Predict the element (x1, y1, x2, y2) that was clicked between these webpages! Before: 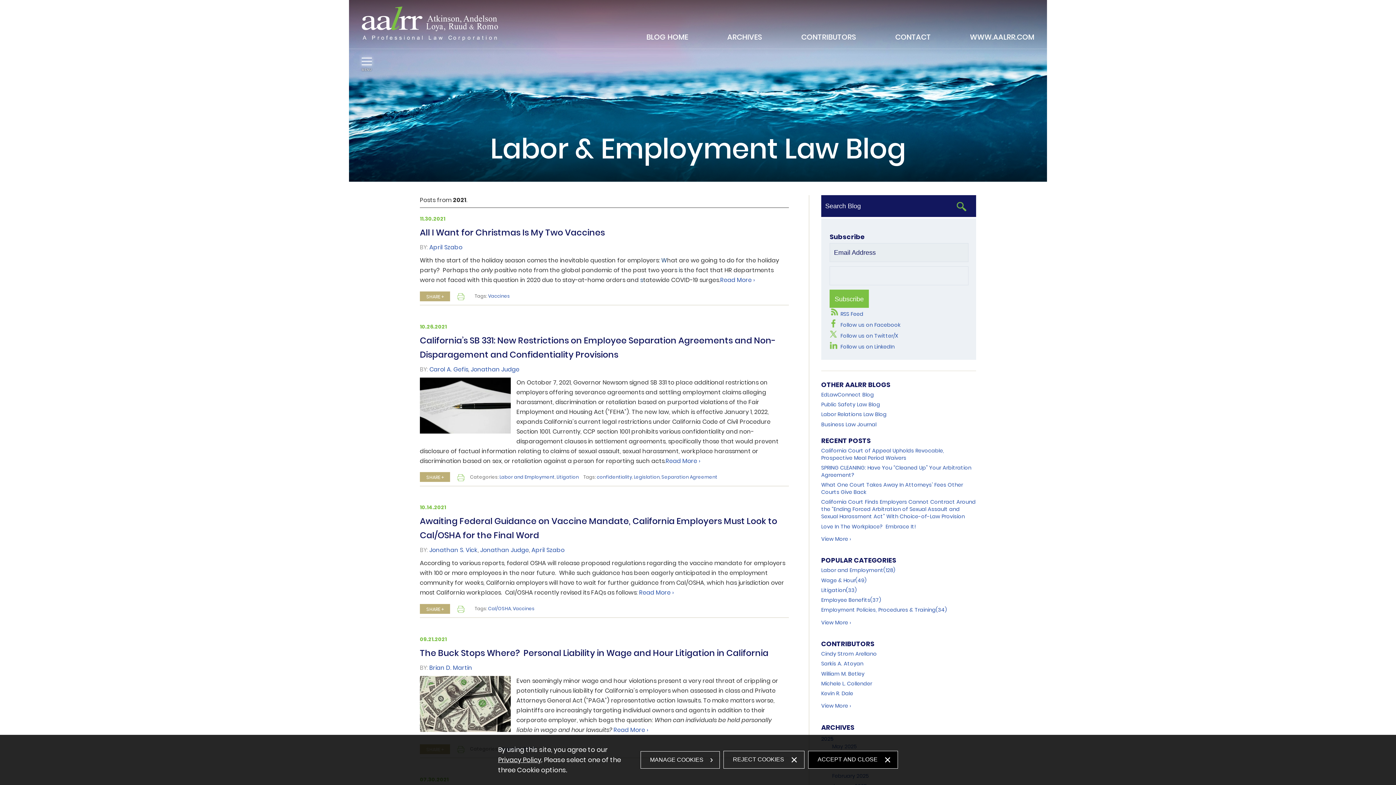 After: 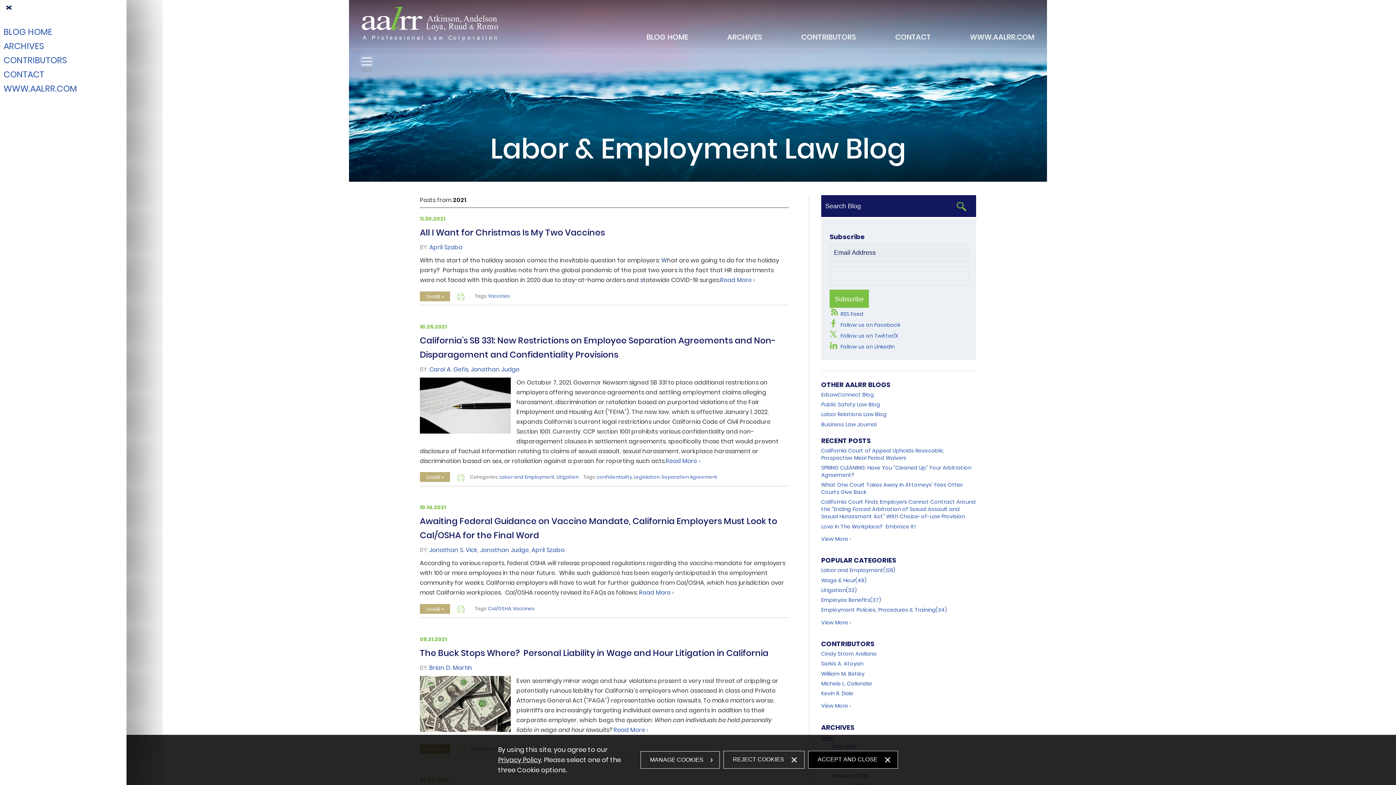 Action: label: MENU bbox: (361, 57, 372, 65)